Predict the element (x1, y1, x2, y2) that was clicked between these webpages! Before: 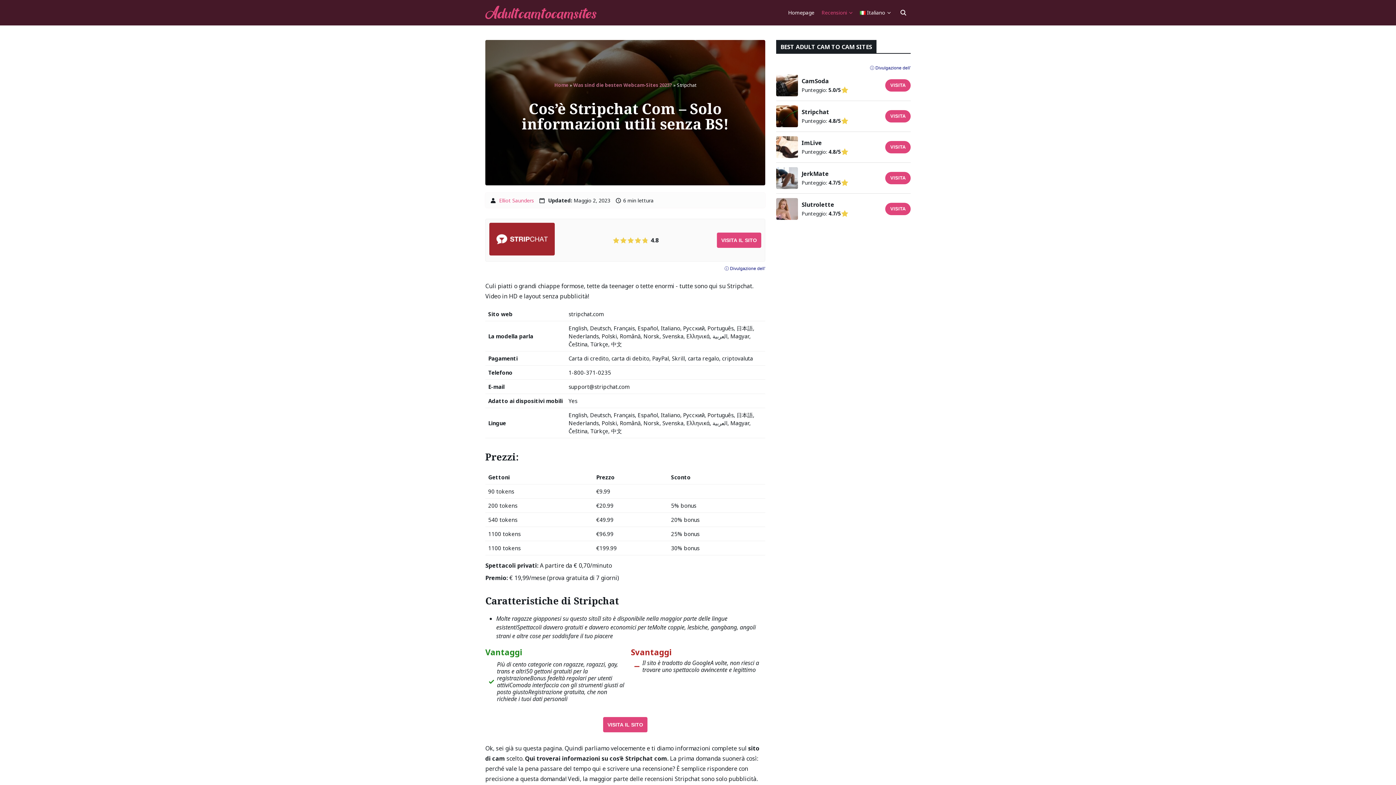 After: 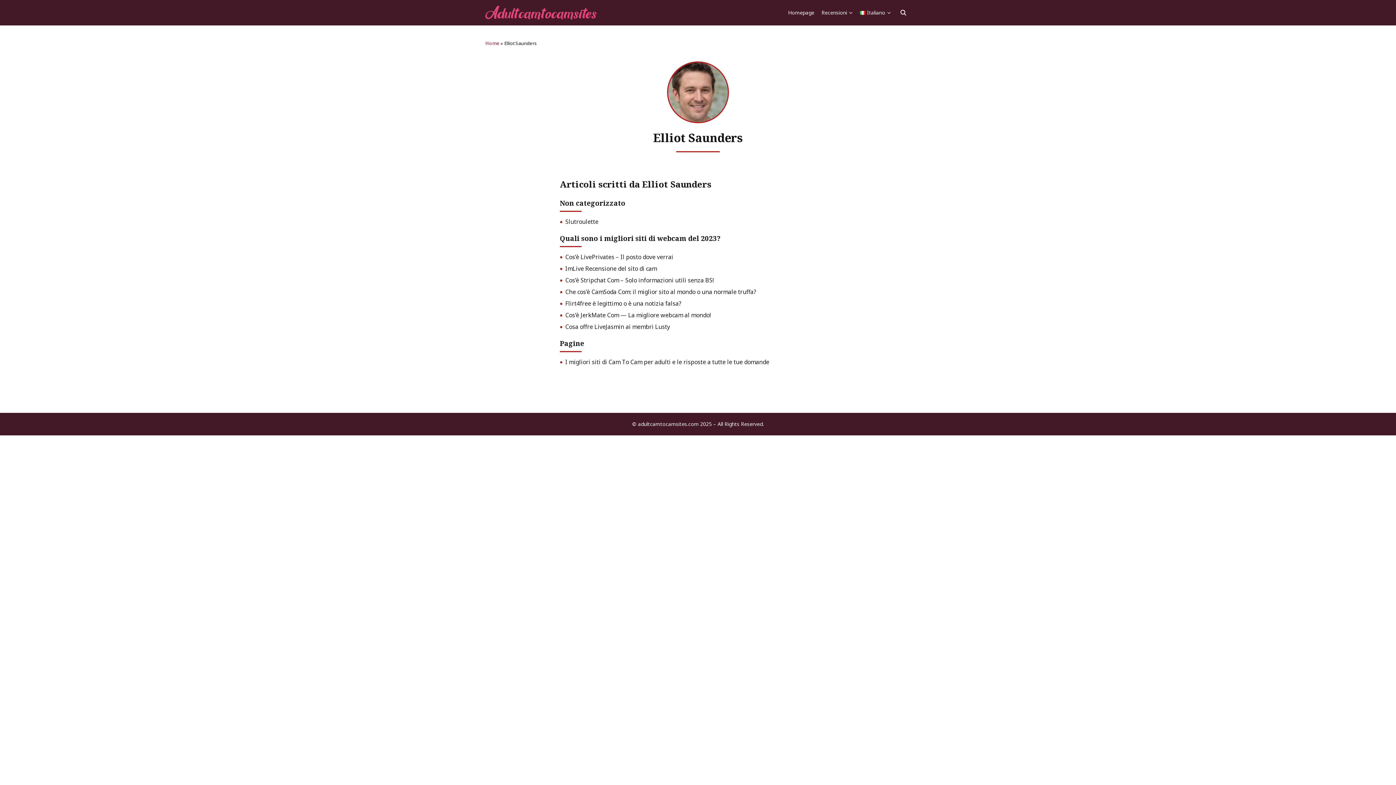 Action: bbox: (499, 197, 534, 204) label: Elliot Saunders